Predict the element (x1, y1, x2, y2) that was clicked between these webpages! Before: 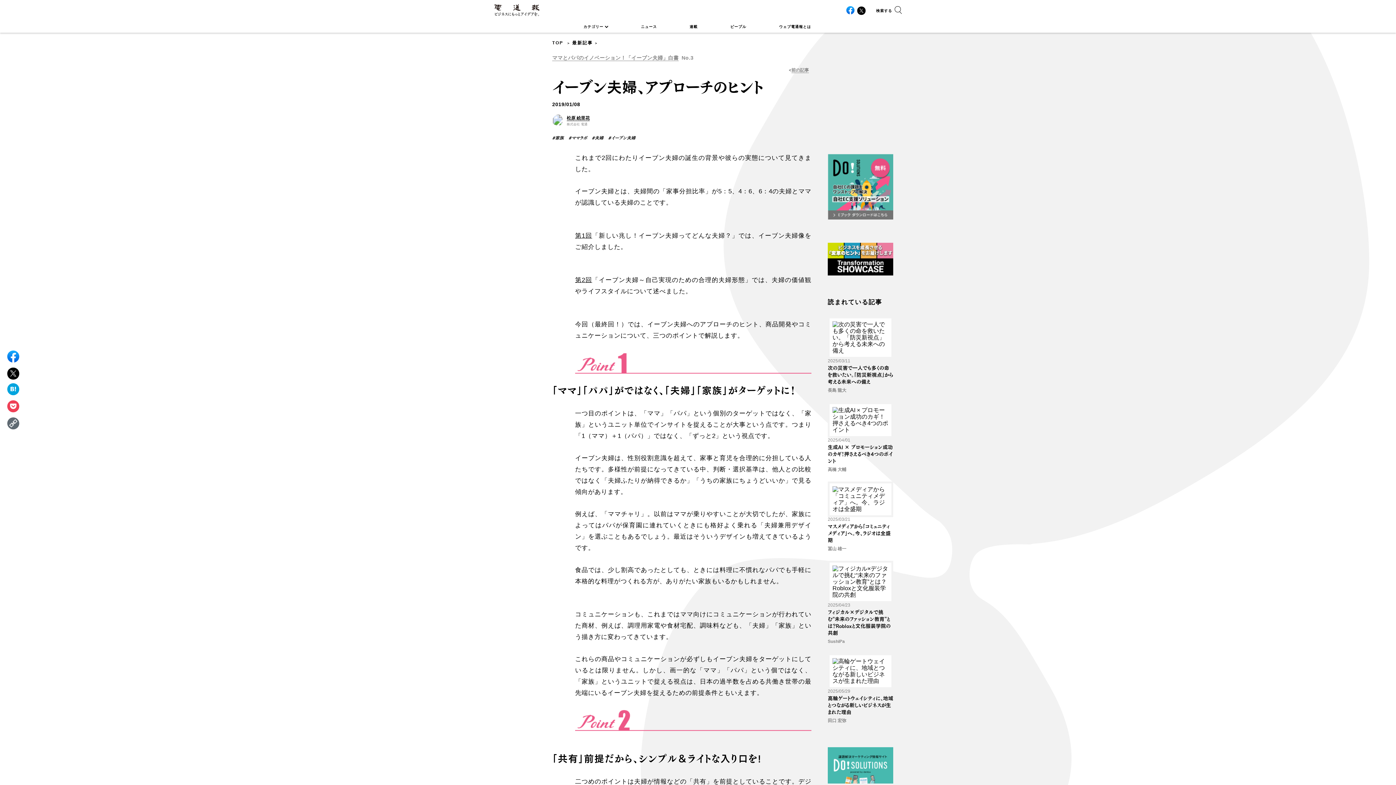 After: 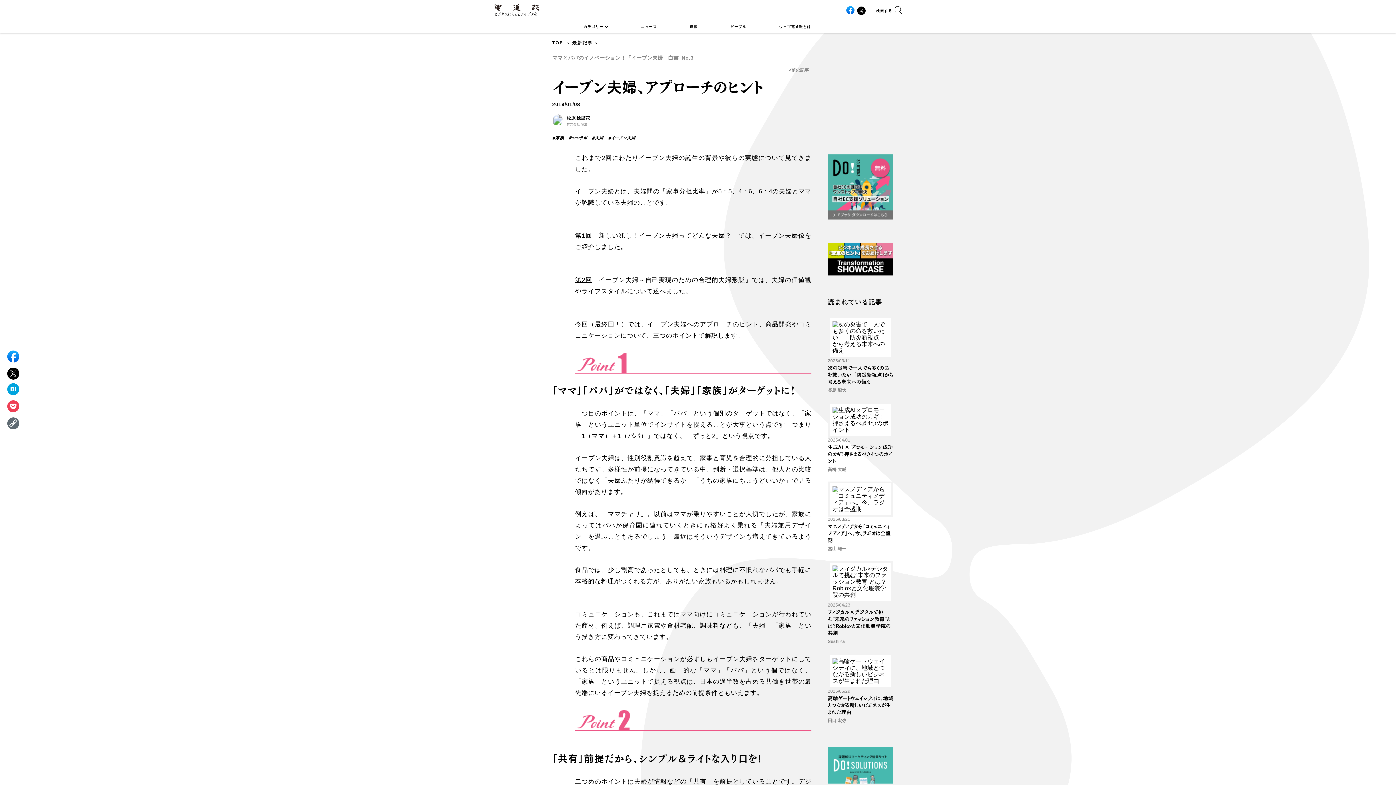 Action: bbox: (575, 232, 592, 239) label: 第1回